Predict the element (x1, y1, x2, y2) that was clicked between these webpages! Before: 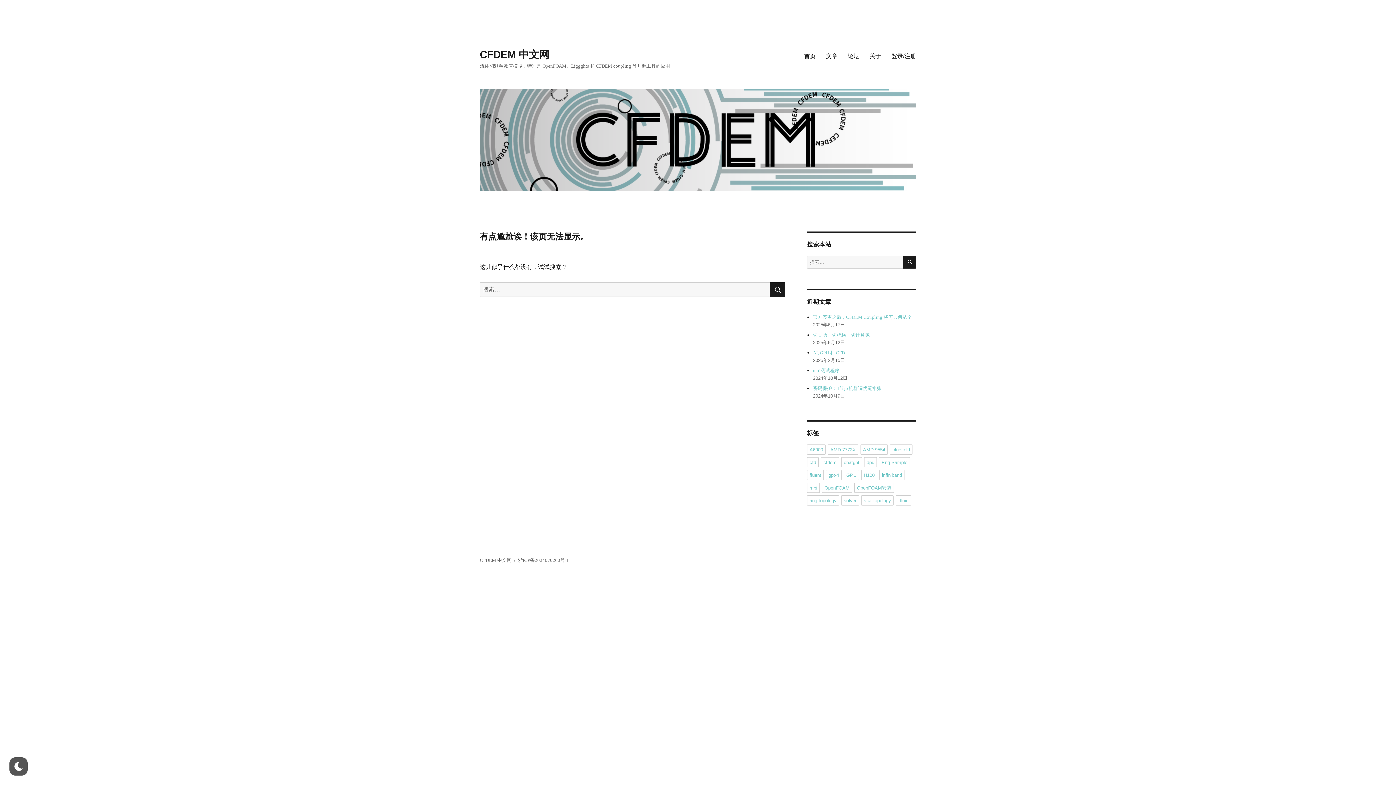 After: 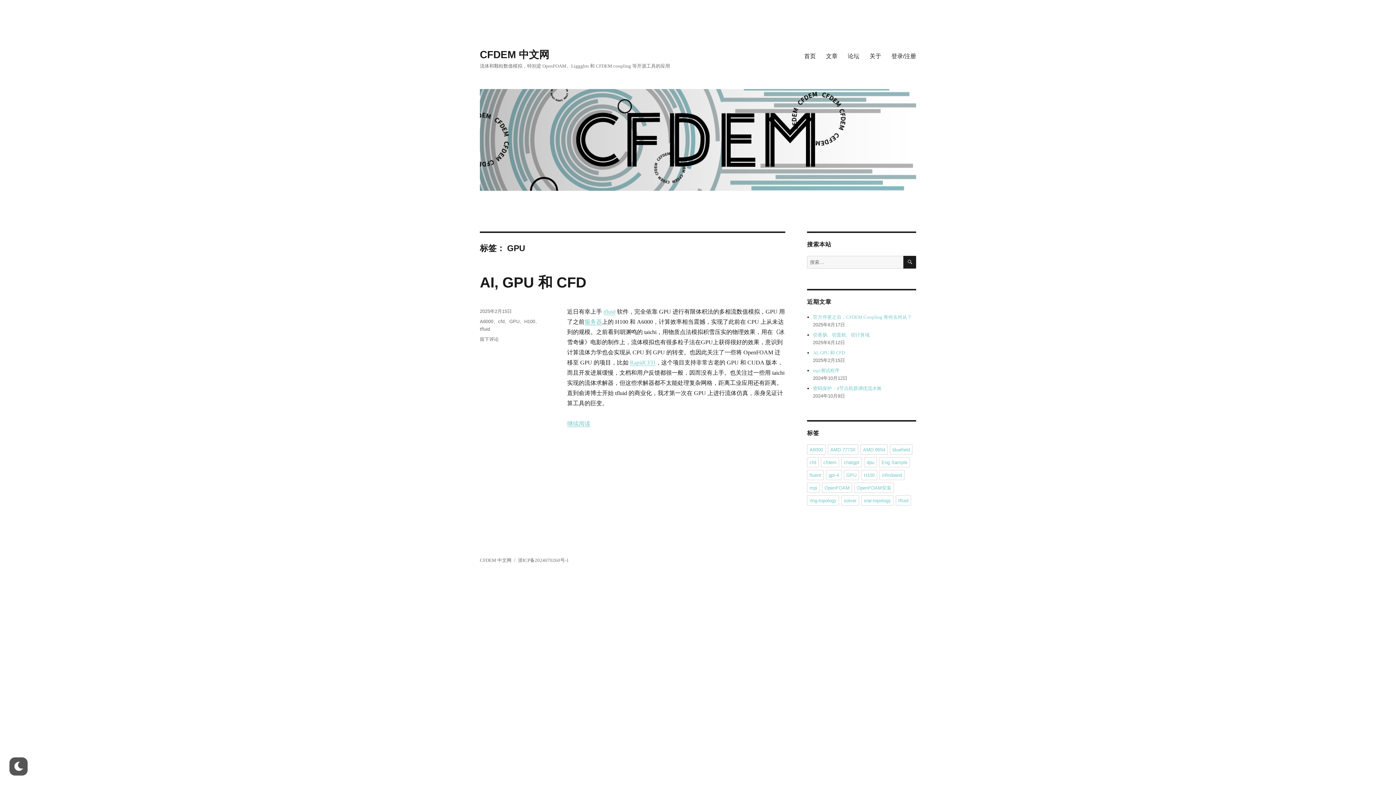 Action: bbox: (844, 470, 859, 480) label: GPU